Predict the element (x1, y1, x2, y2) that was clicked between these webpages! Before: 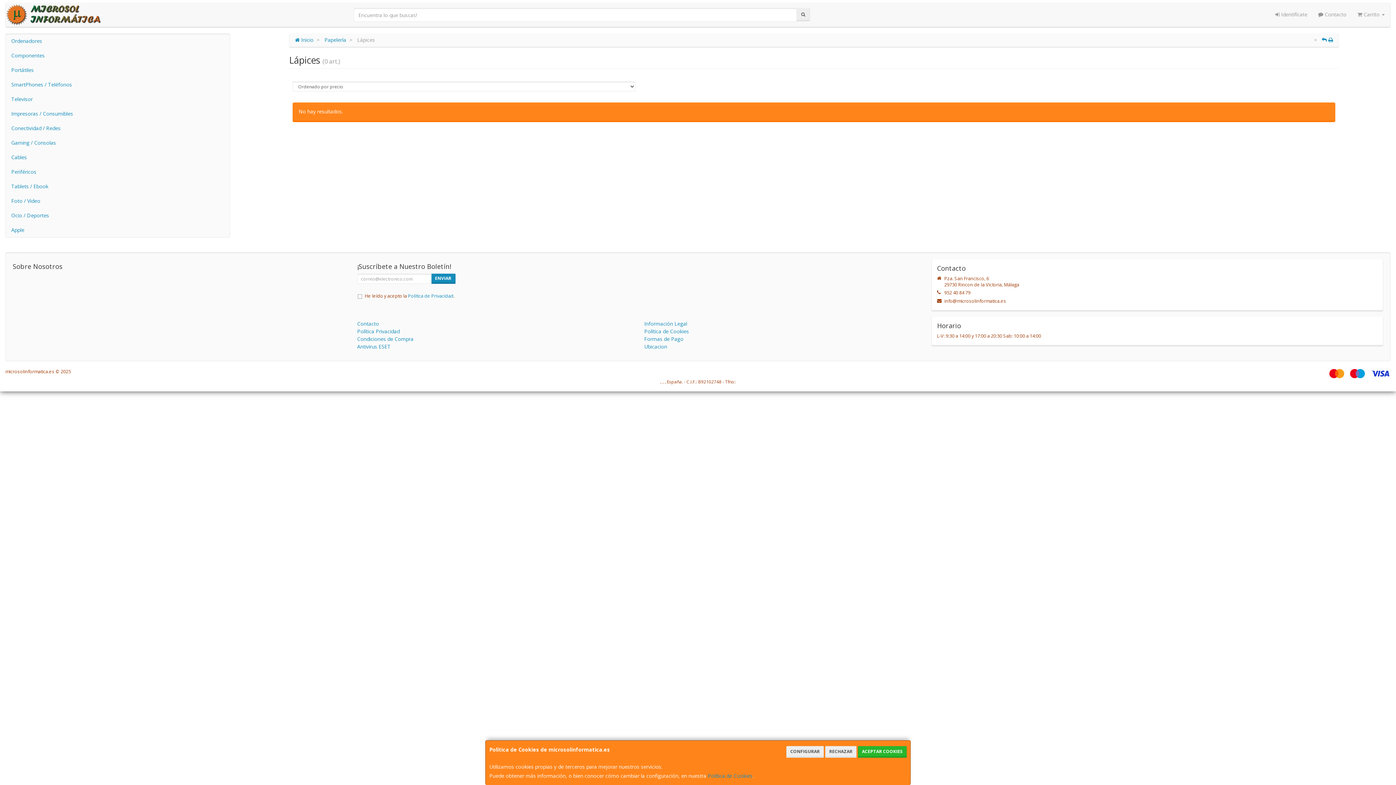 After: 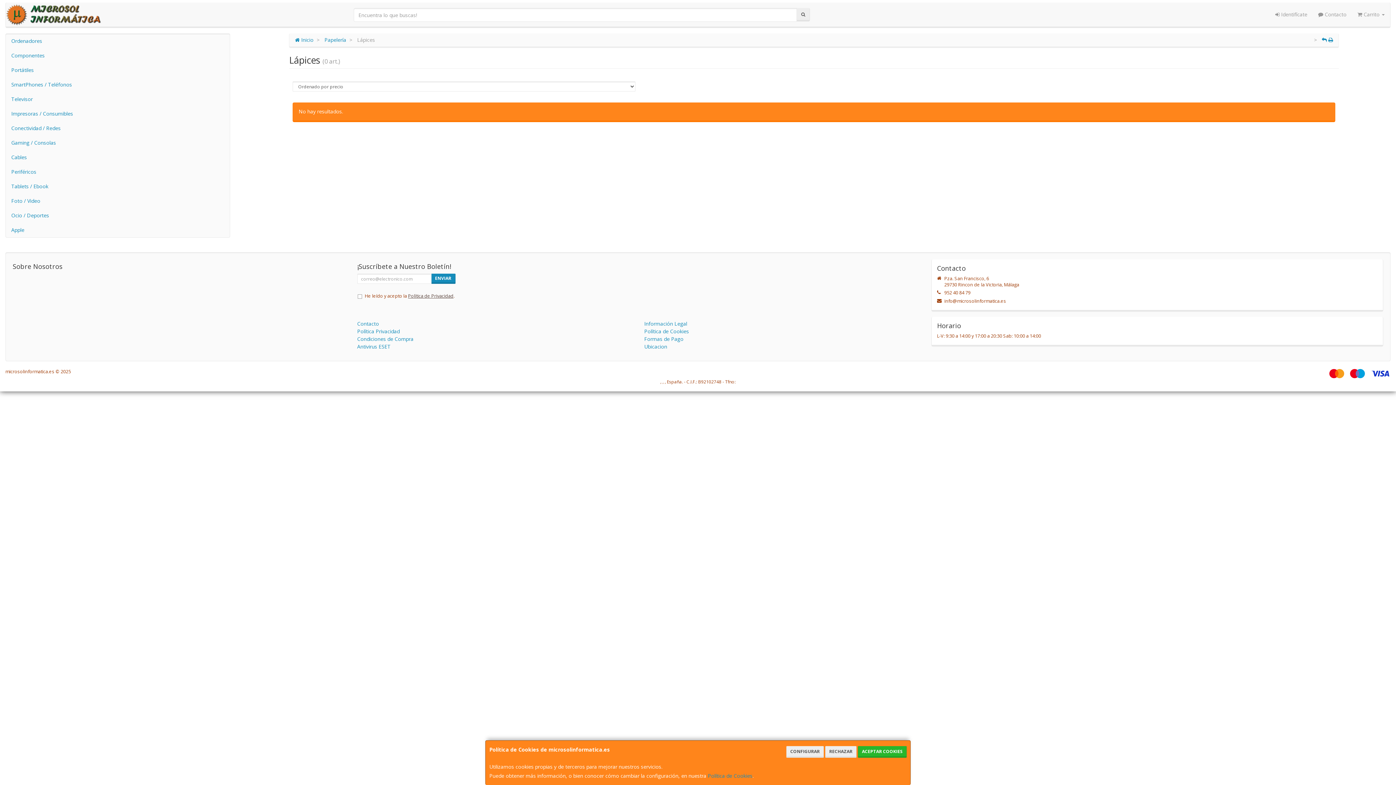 Action: label: Política de Privacidad bbox: (408, 293, 453, 299)